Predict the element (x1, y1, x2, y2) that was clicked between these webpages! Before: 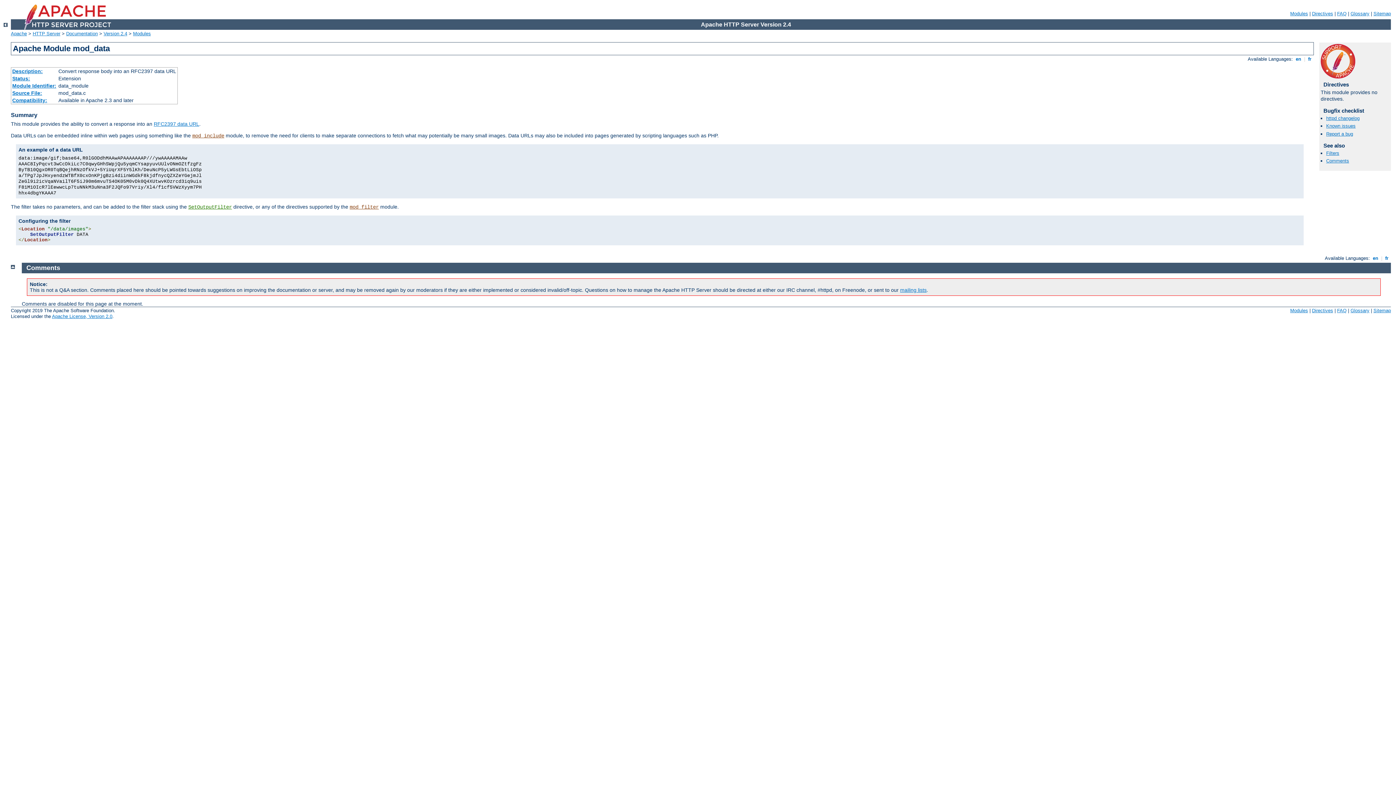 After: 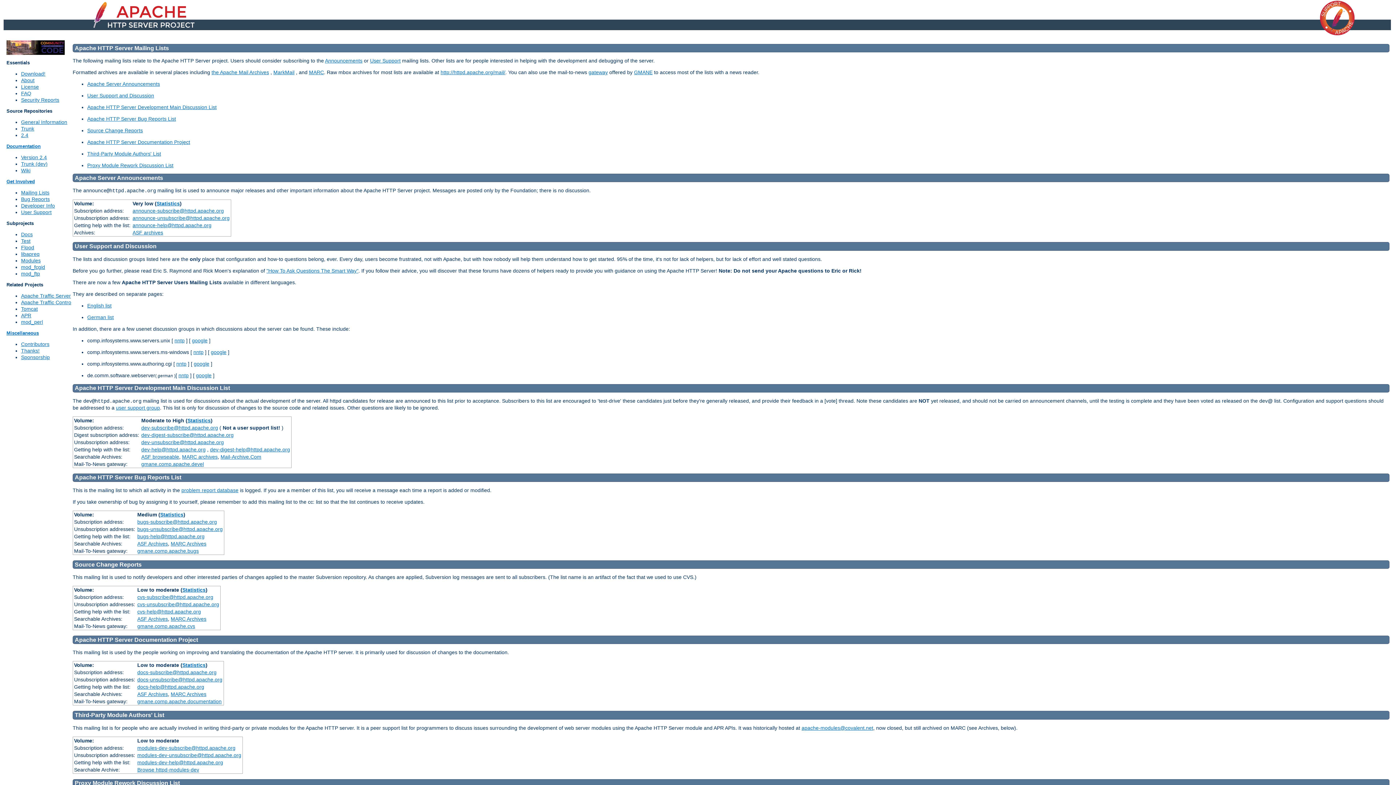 Action: bbox: (900, 287, 926, 292) label: mailing lists